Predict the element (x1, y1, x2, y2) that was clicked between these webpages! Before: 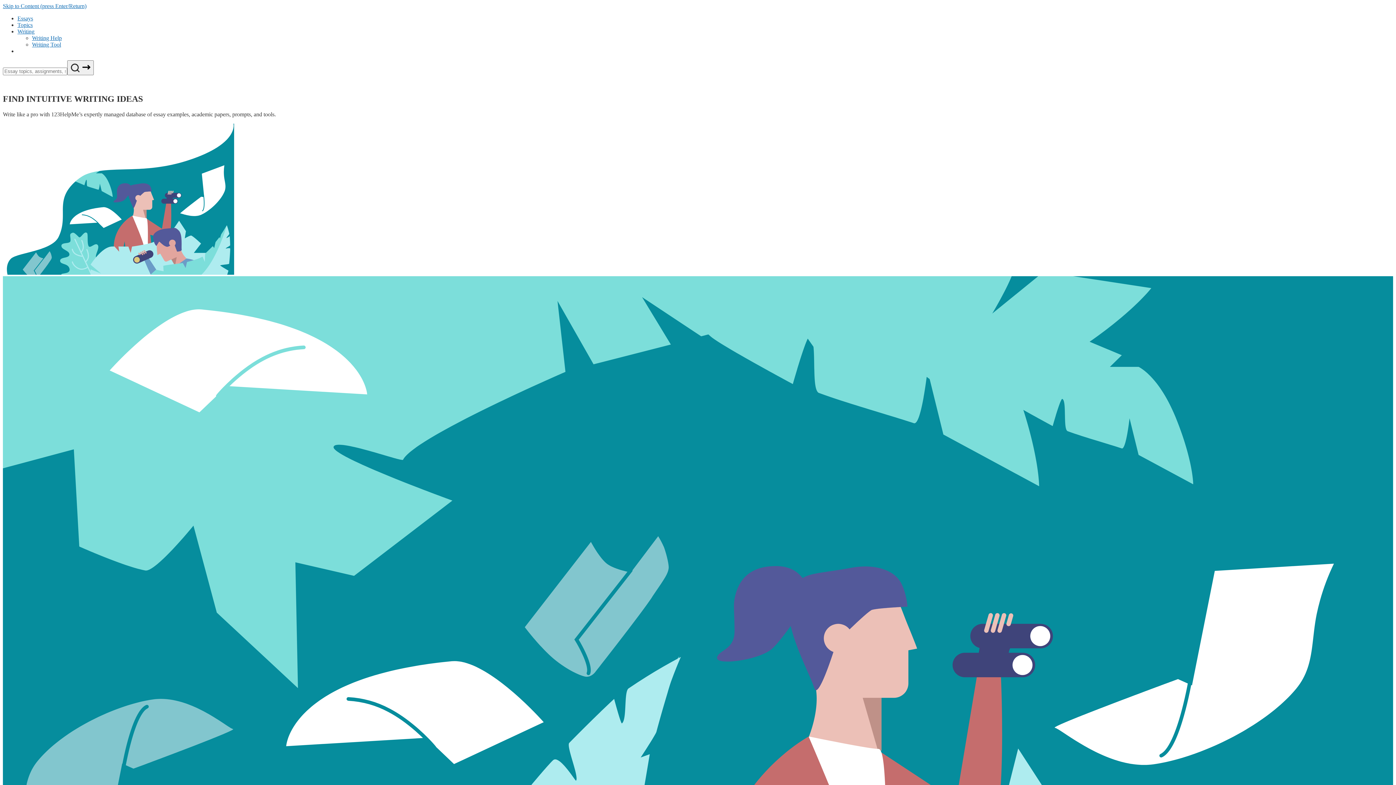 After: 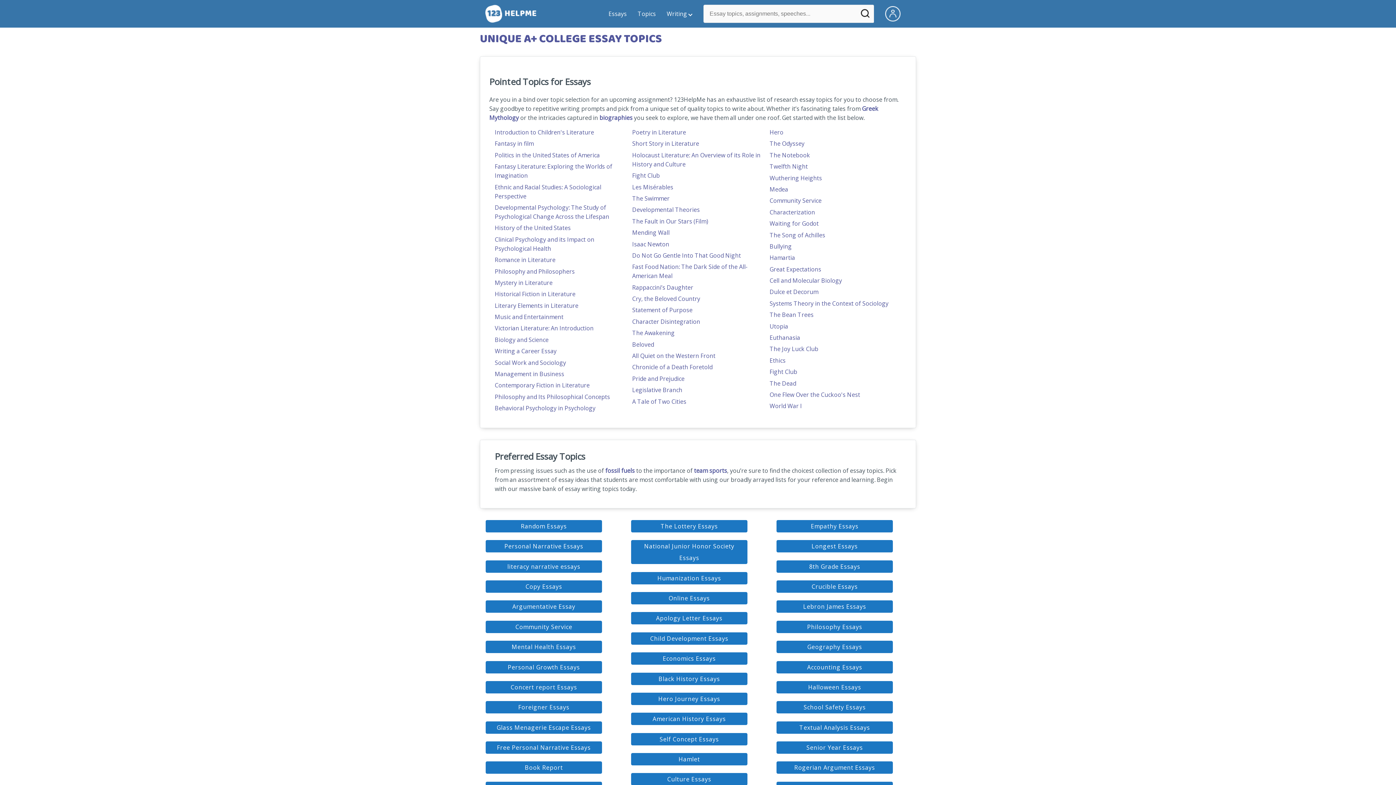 Action: label: Topics bbox: (17, 21, 32, 28)